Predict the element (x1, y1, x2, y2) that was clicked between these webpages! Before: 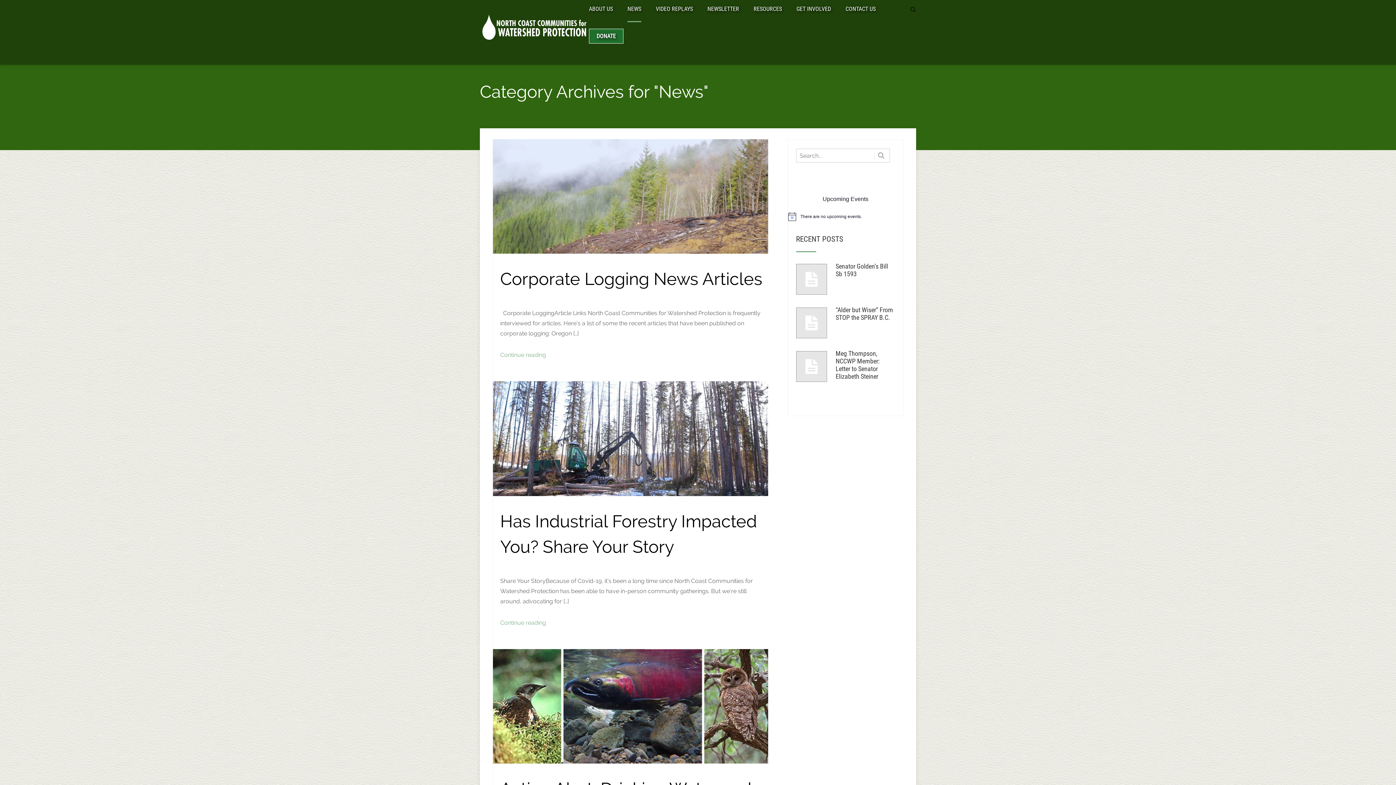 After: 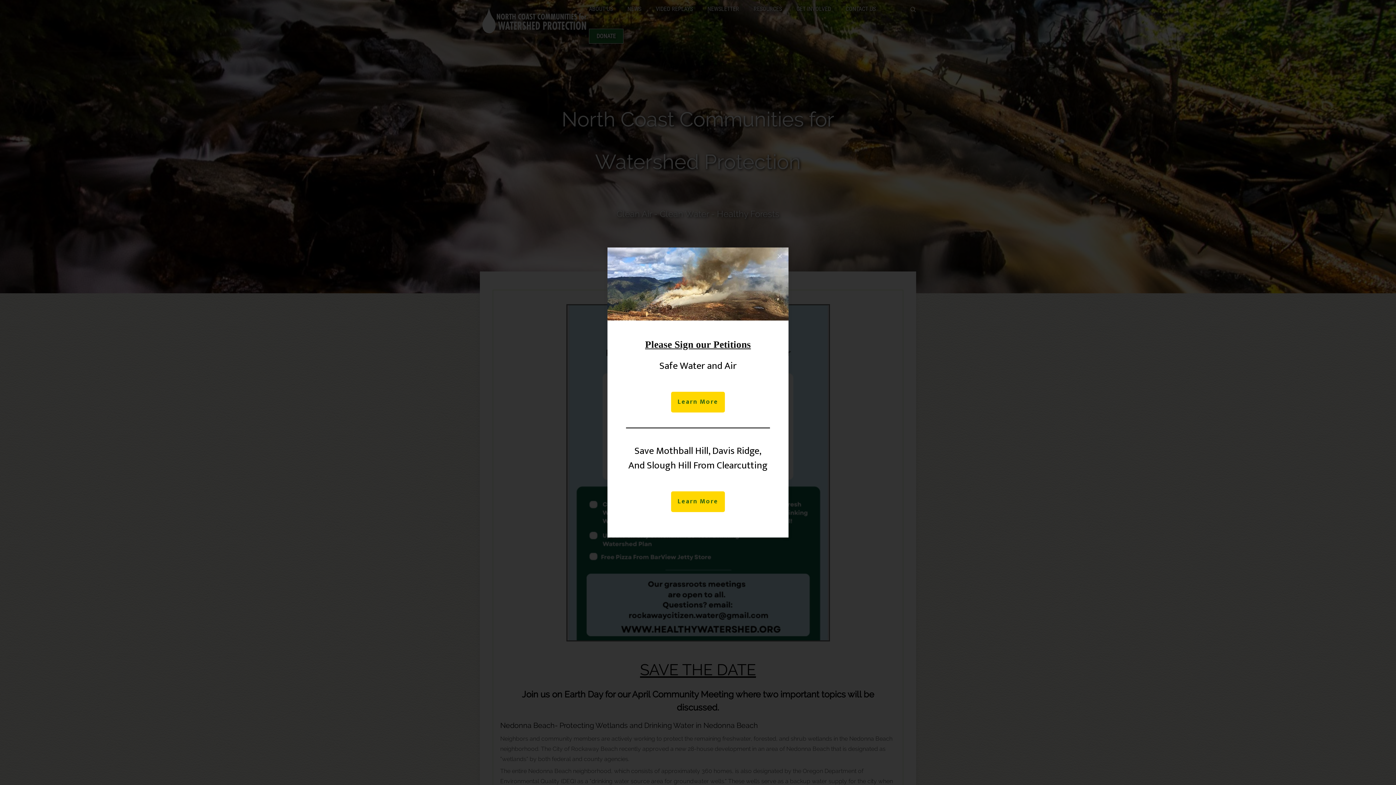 Action: bbox: (480, 13, 589, 42)